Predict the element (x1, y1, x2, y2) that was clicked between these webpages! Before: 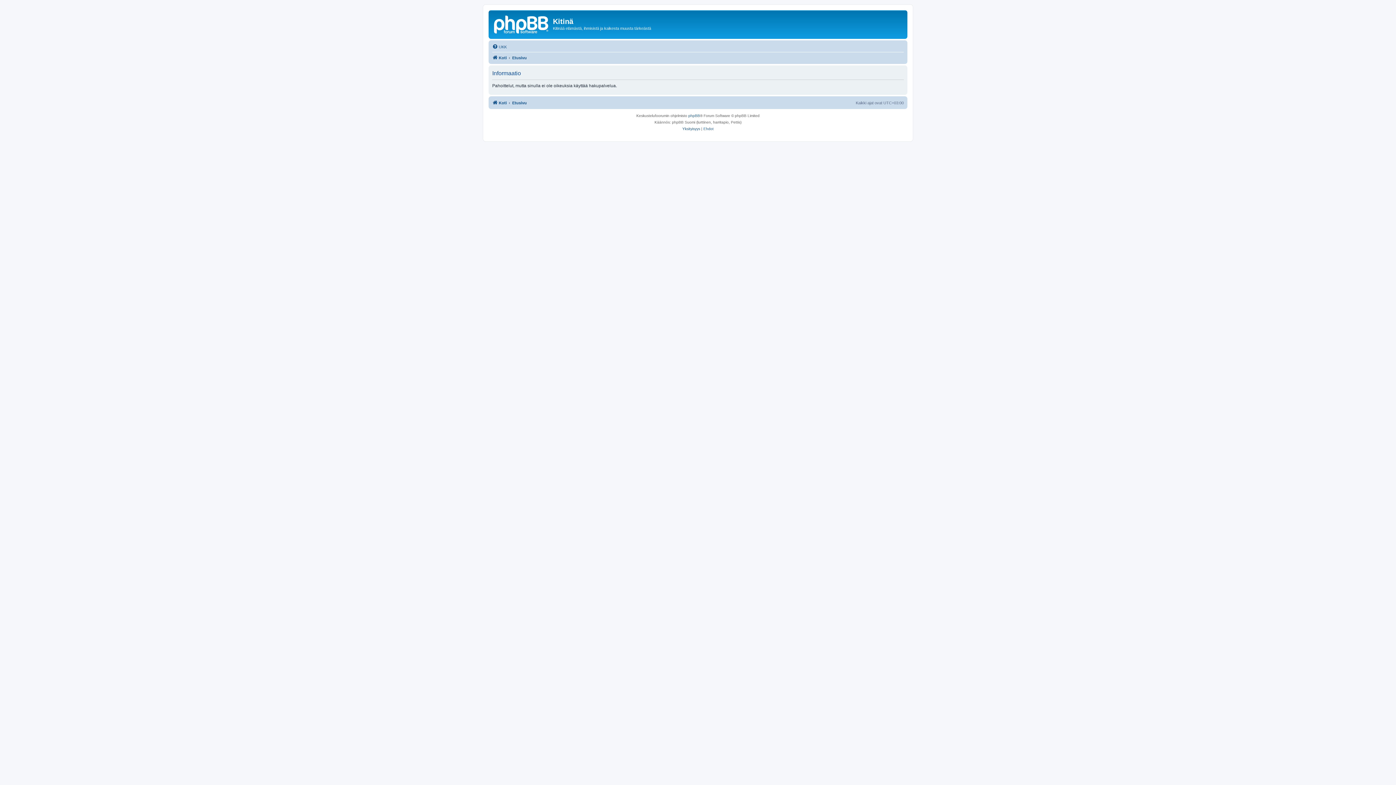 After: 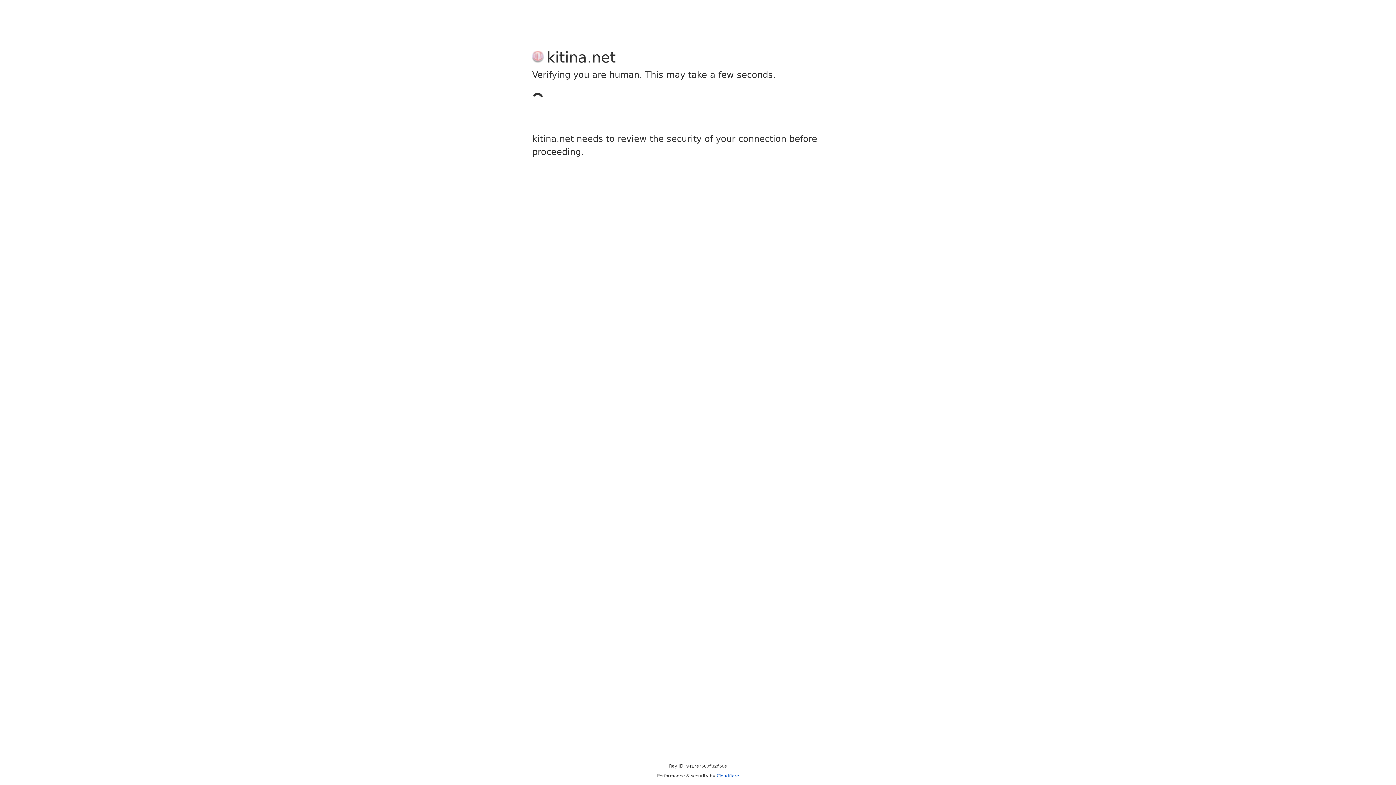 Action: bbox: (703, 125, 713, 132) label: Ehdot